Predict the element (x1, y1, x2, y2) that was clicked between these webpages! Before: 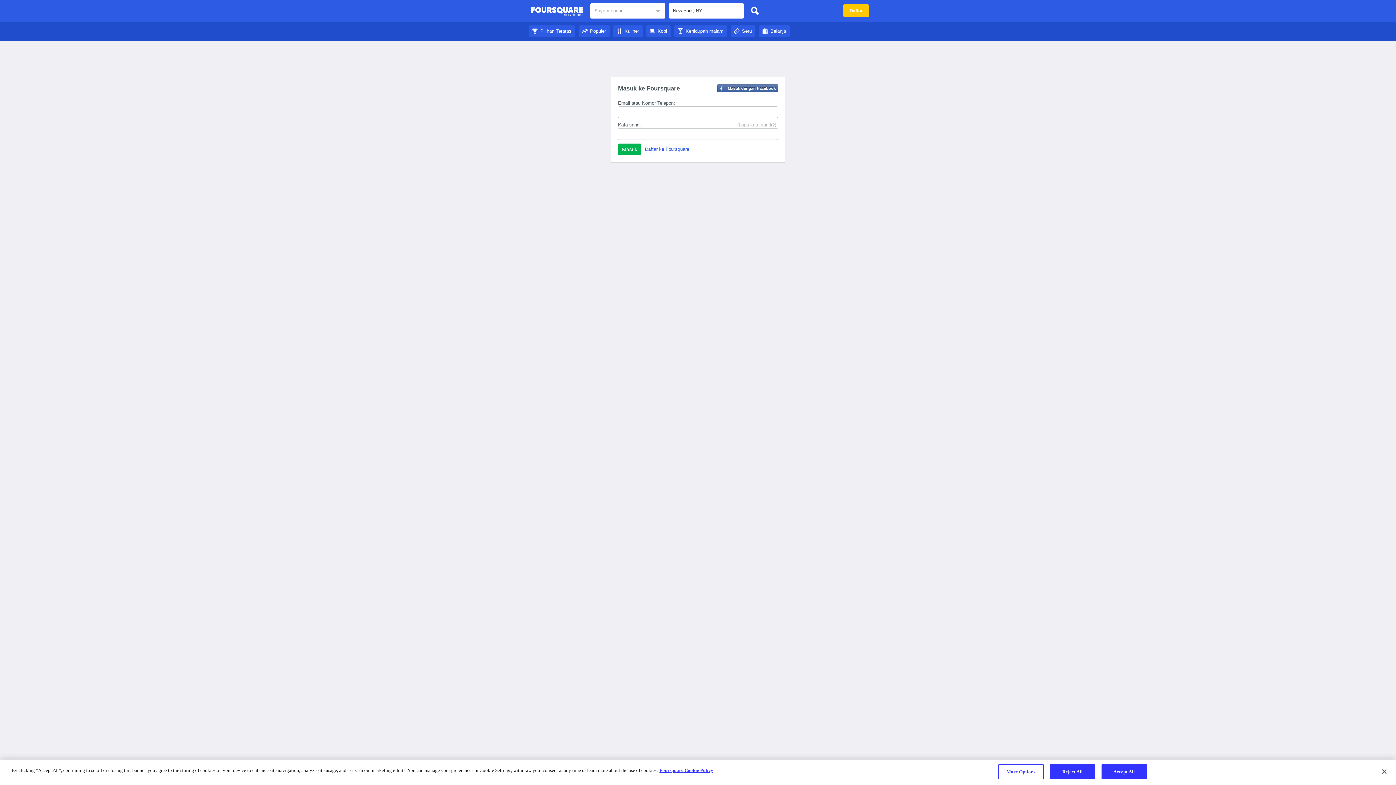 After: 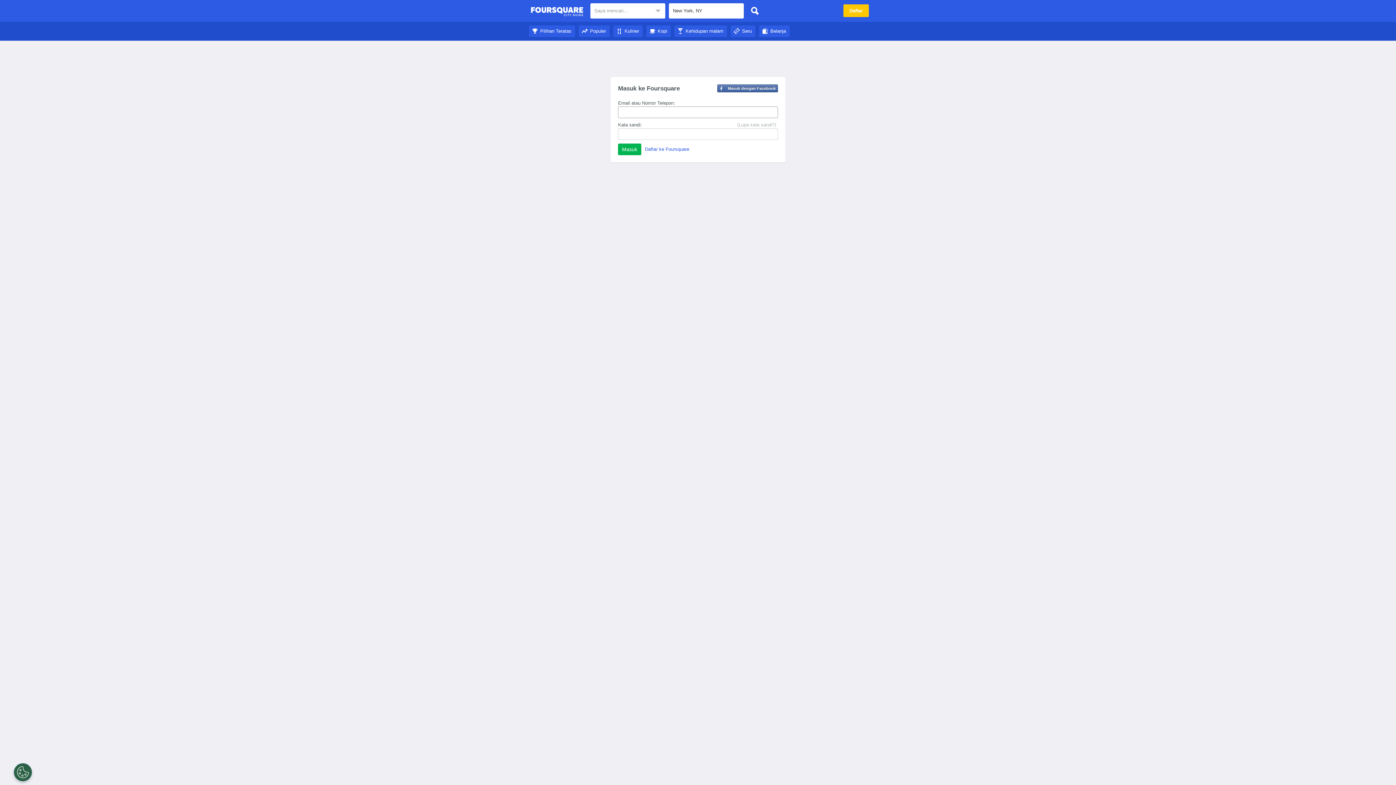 Action: bbox: (613, 28, 642, 33) label: Kuliner